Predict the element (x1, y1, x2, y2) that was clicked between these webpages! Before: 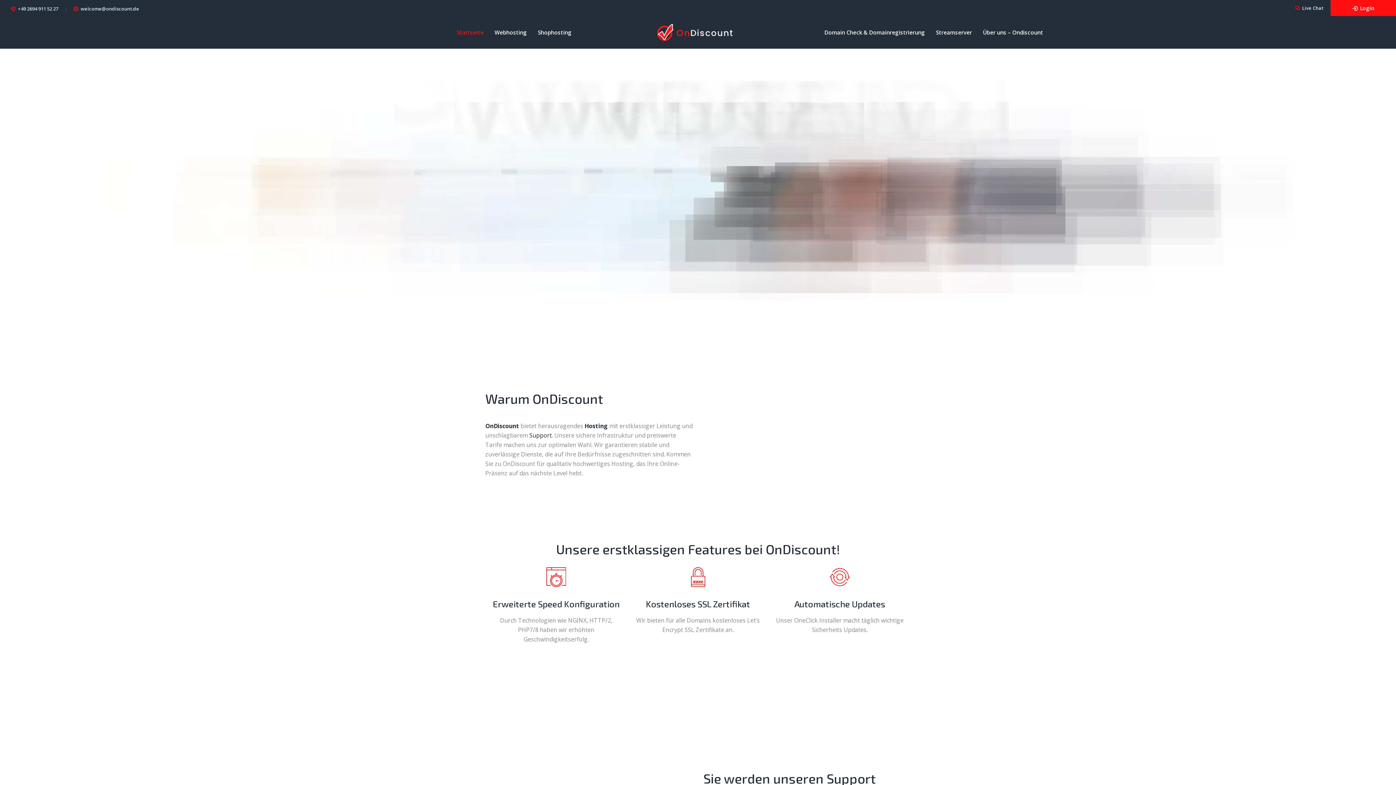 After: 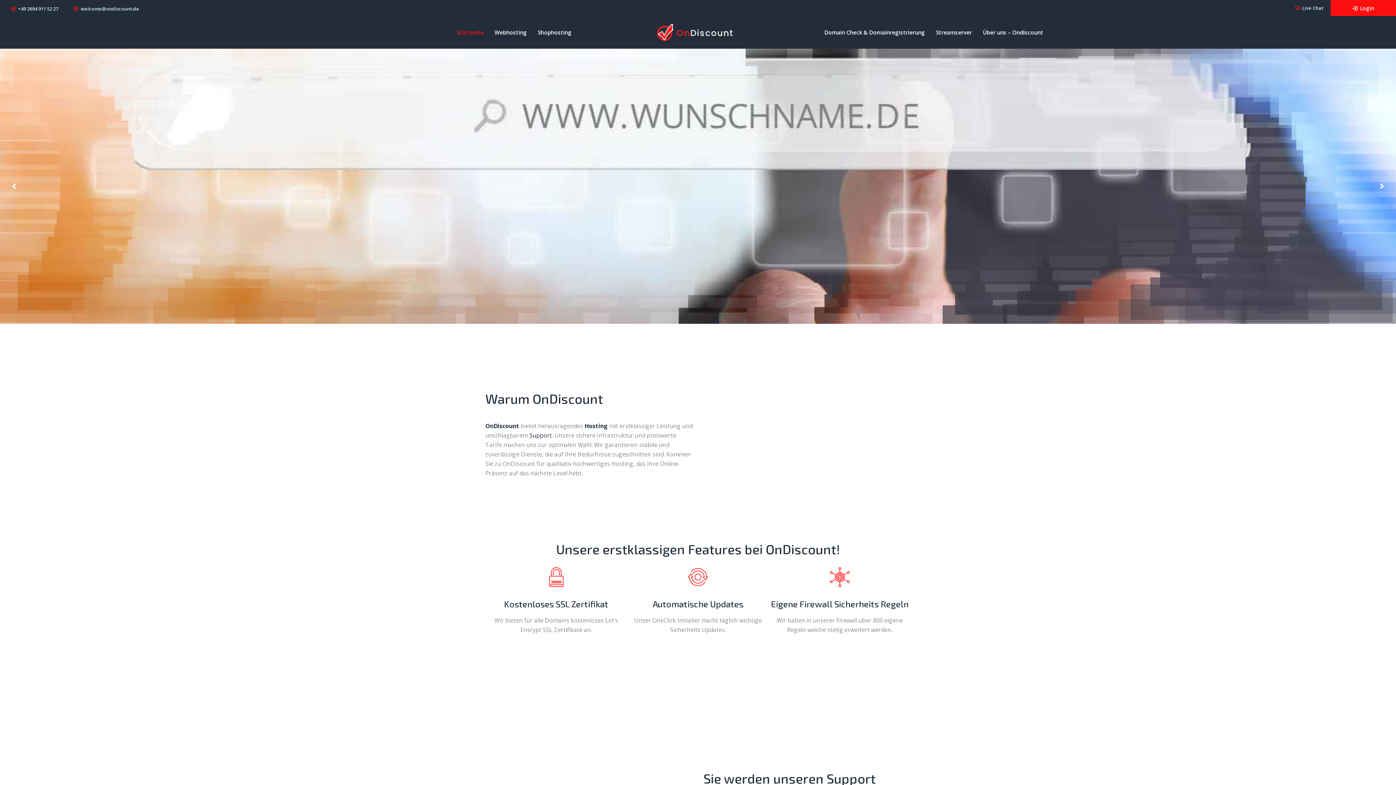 Action: bbox: (451, 22, 489, 41) label: Startseite